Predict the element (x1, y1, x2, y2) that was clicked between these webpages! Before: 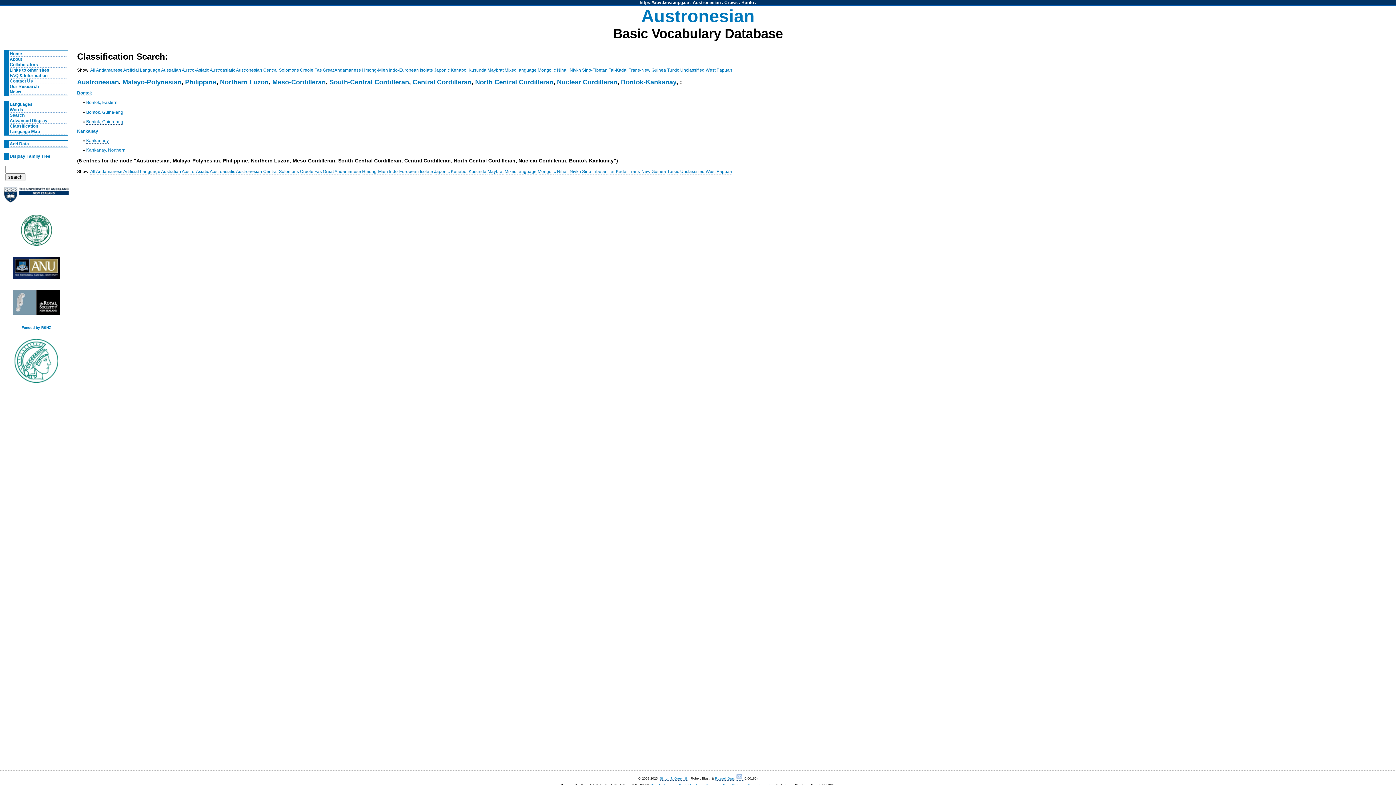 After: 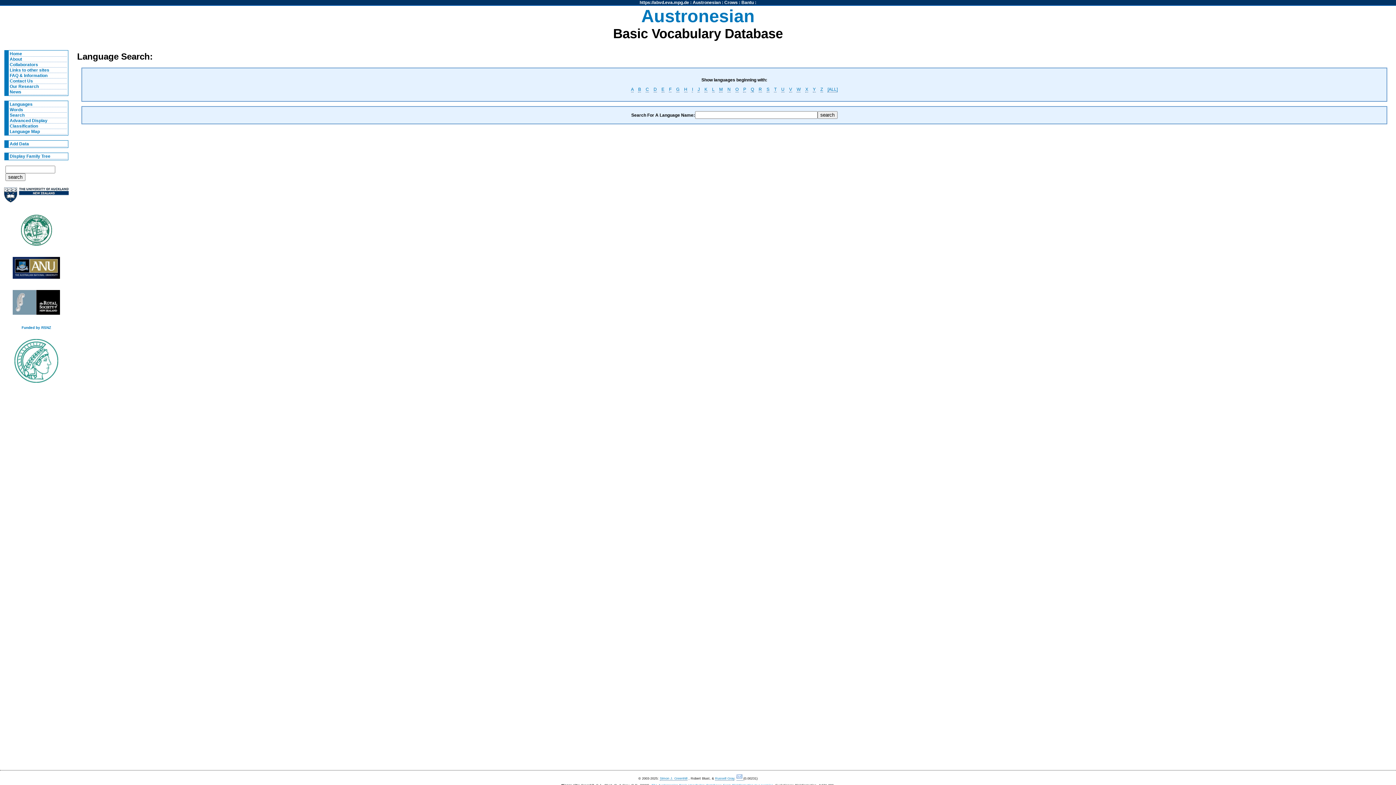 Action: bbox: (9, 101, 67, 106) label: Languages